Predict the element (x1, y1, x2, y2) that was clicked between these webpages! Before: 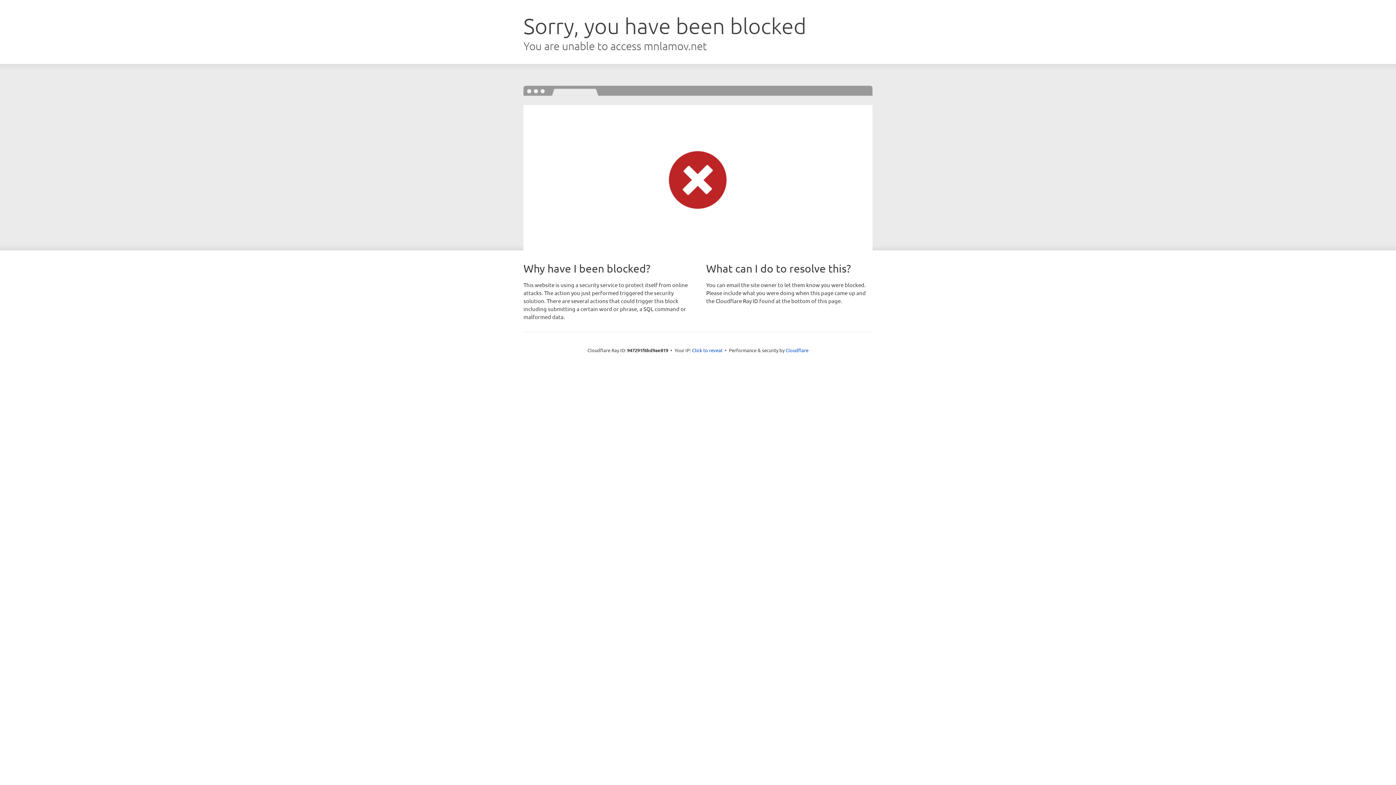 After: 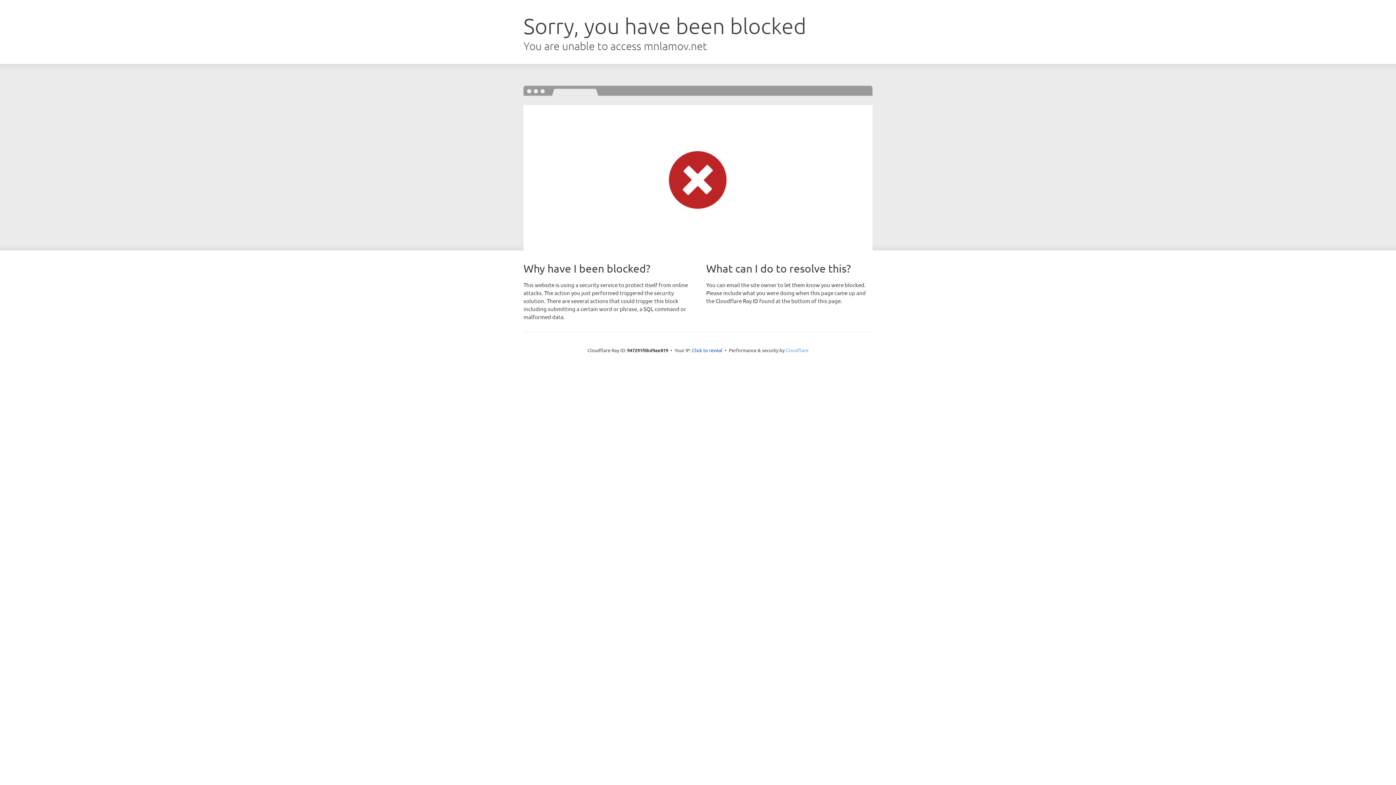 Action: bbox: (785, 347, 808, 353) label: Cloudflare